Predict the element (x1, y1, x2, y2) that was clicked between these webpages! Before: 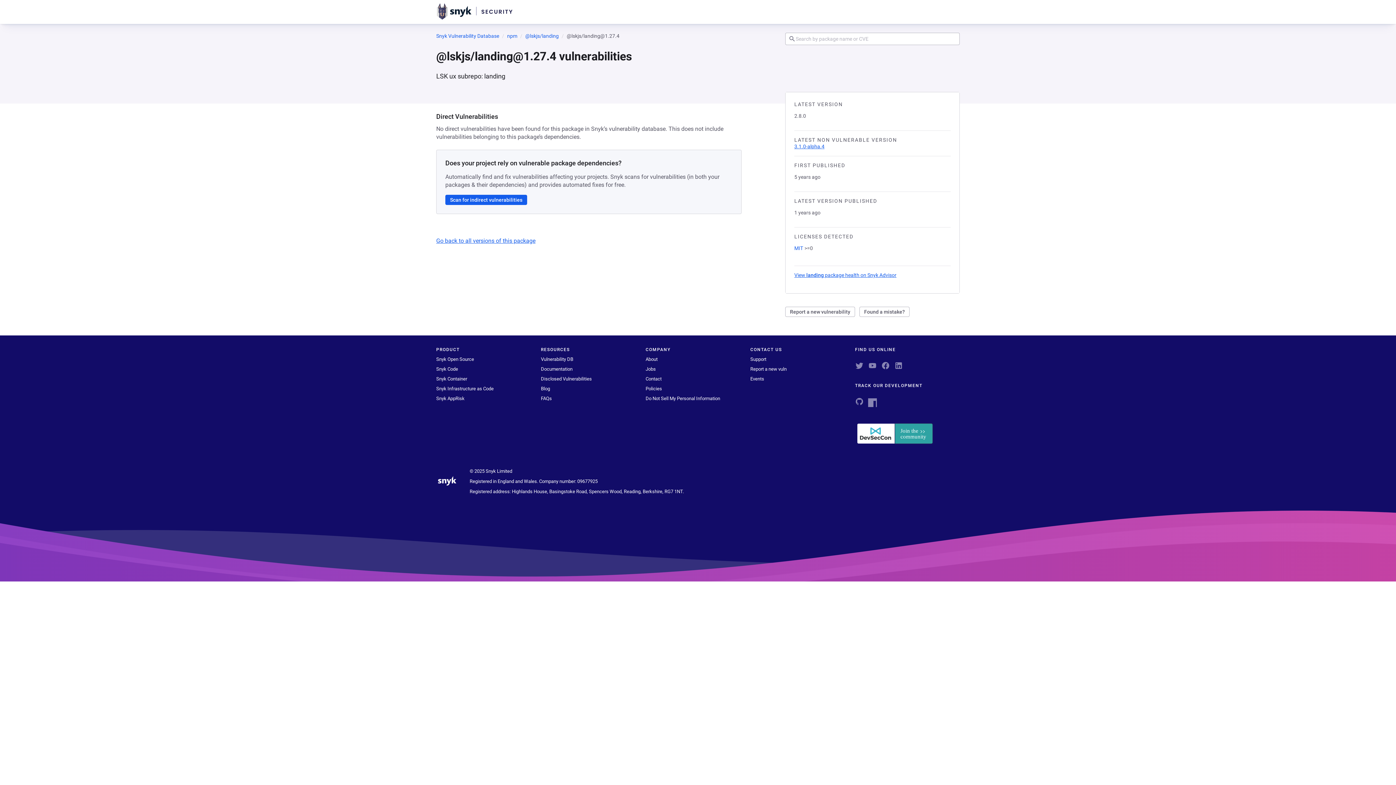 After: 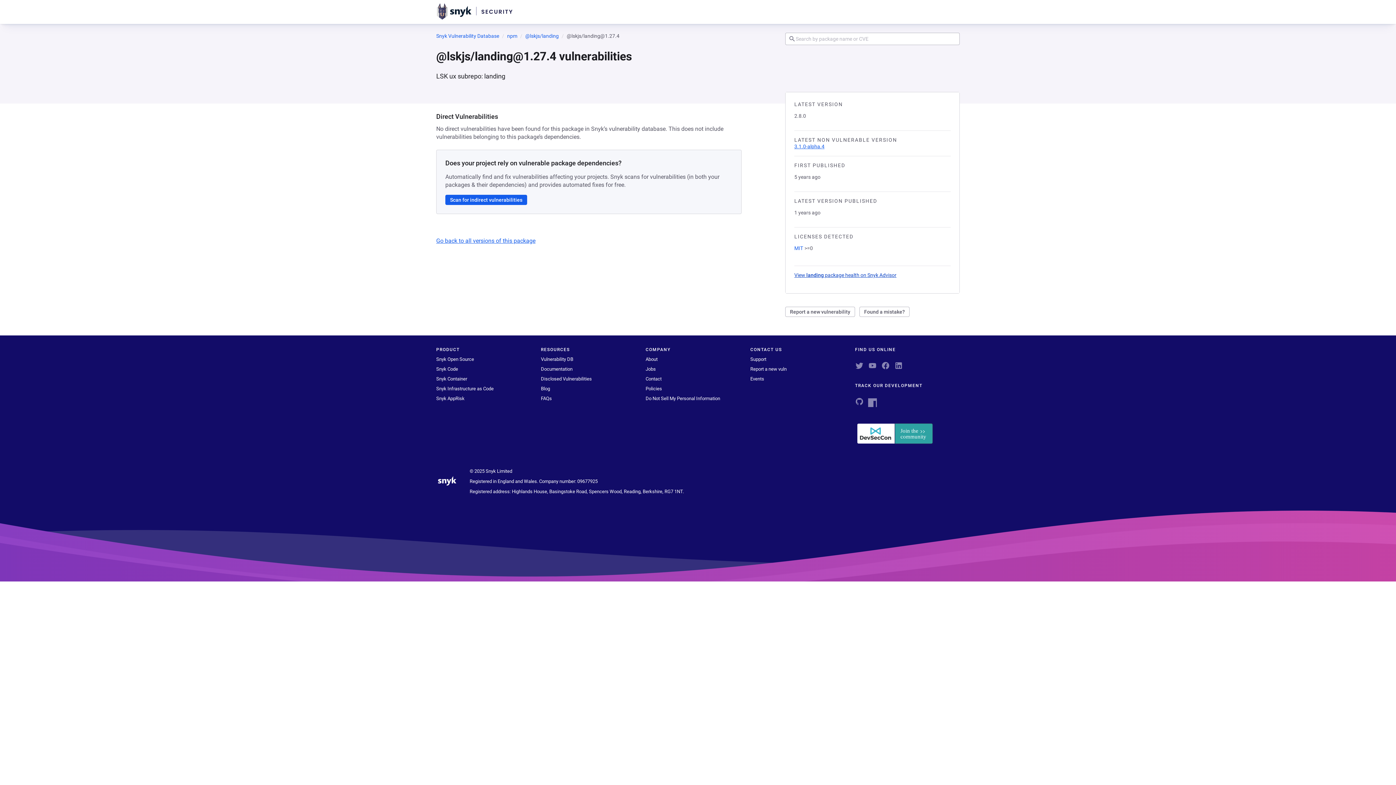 Action: label: View landing package health on Snyk Advisor
 (opens in a new tab) bbox: (794, 272, 896, 278)